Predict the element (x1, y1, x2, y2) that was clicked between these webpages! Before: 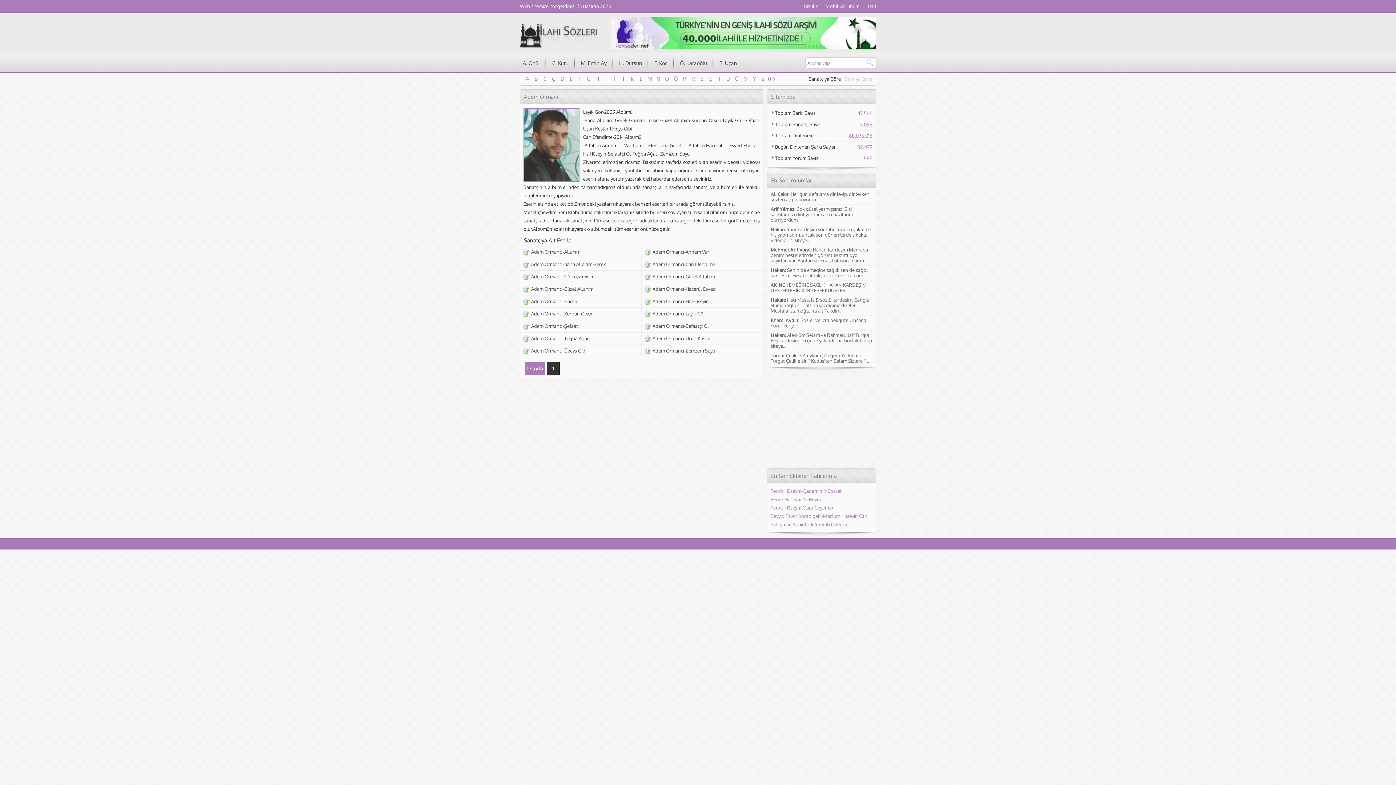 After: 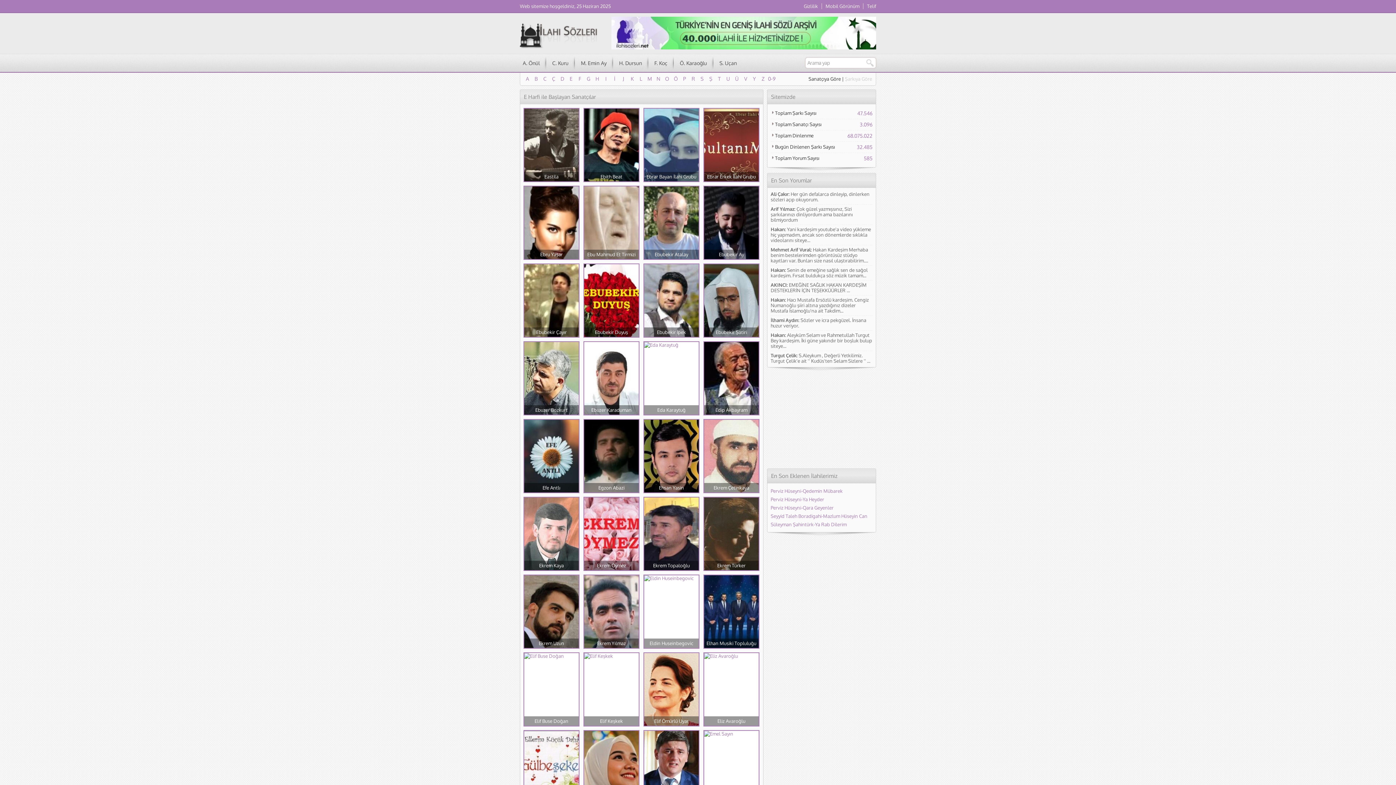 Action: label: E bbox: (566, 74, 575, 83)